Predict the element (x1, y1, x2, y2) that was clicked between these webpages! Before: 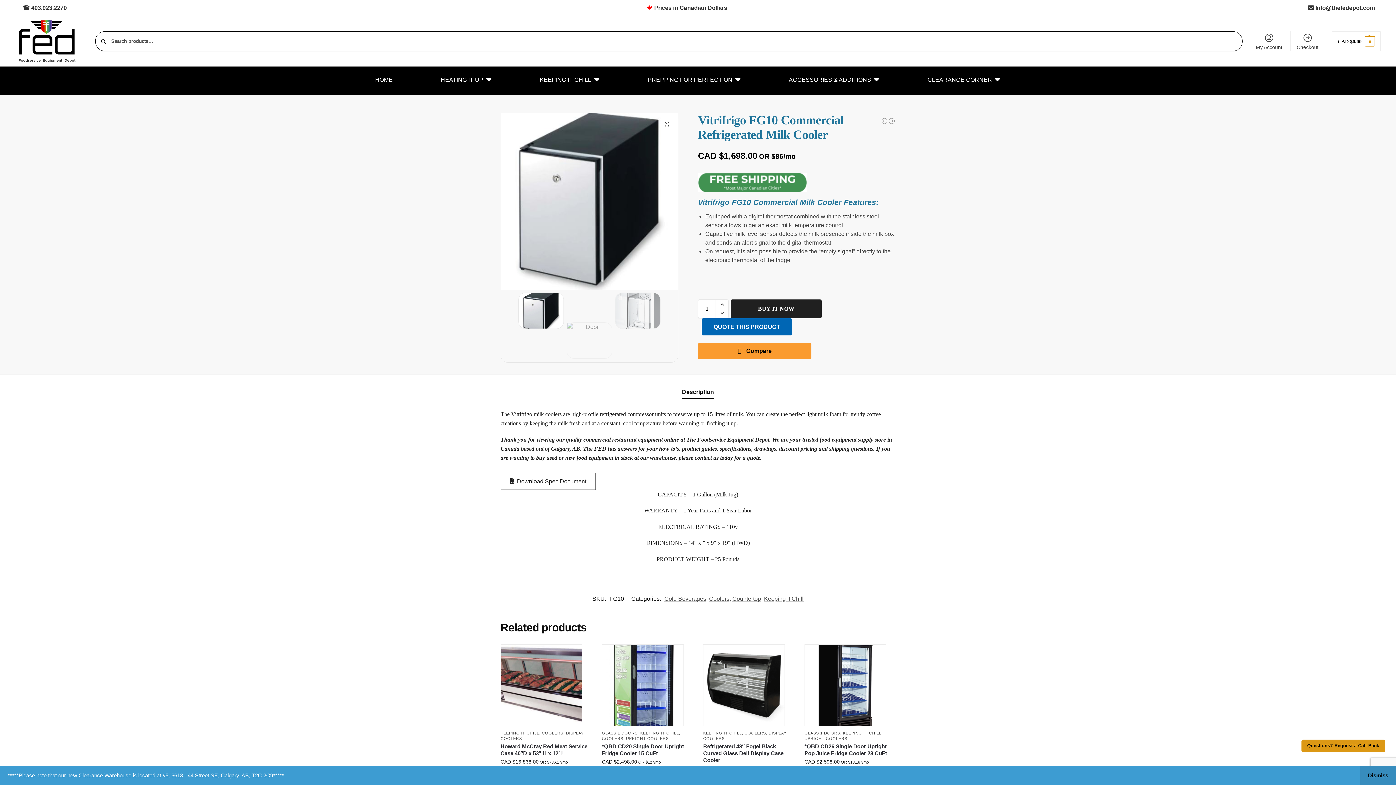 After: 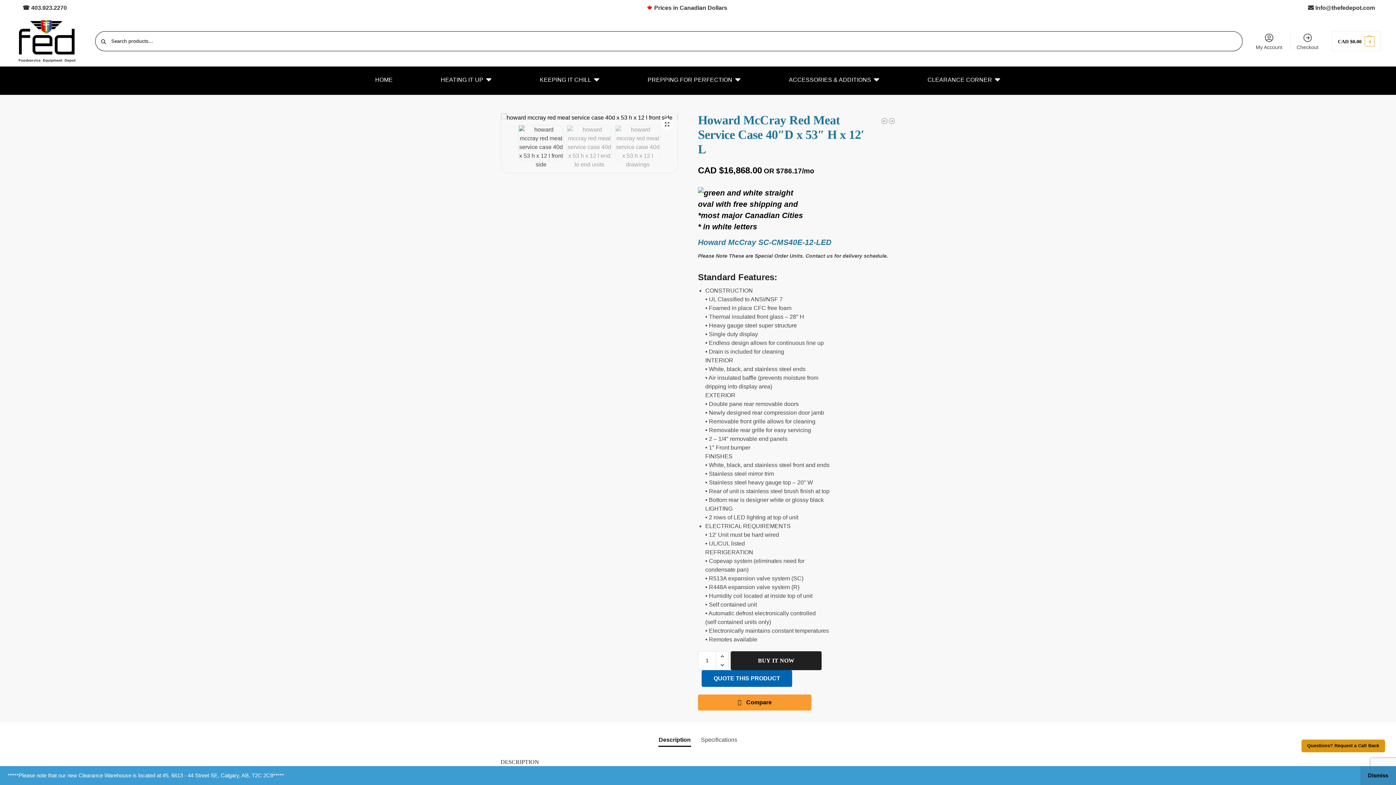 Action: bbox: (500, 743, 591, 757) label: Howard McCray Red Meat Service Case 40″D x 53″ H x 12′ L